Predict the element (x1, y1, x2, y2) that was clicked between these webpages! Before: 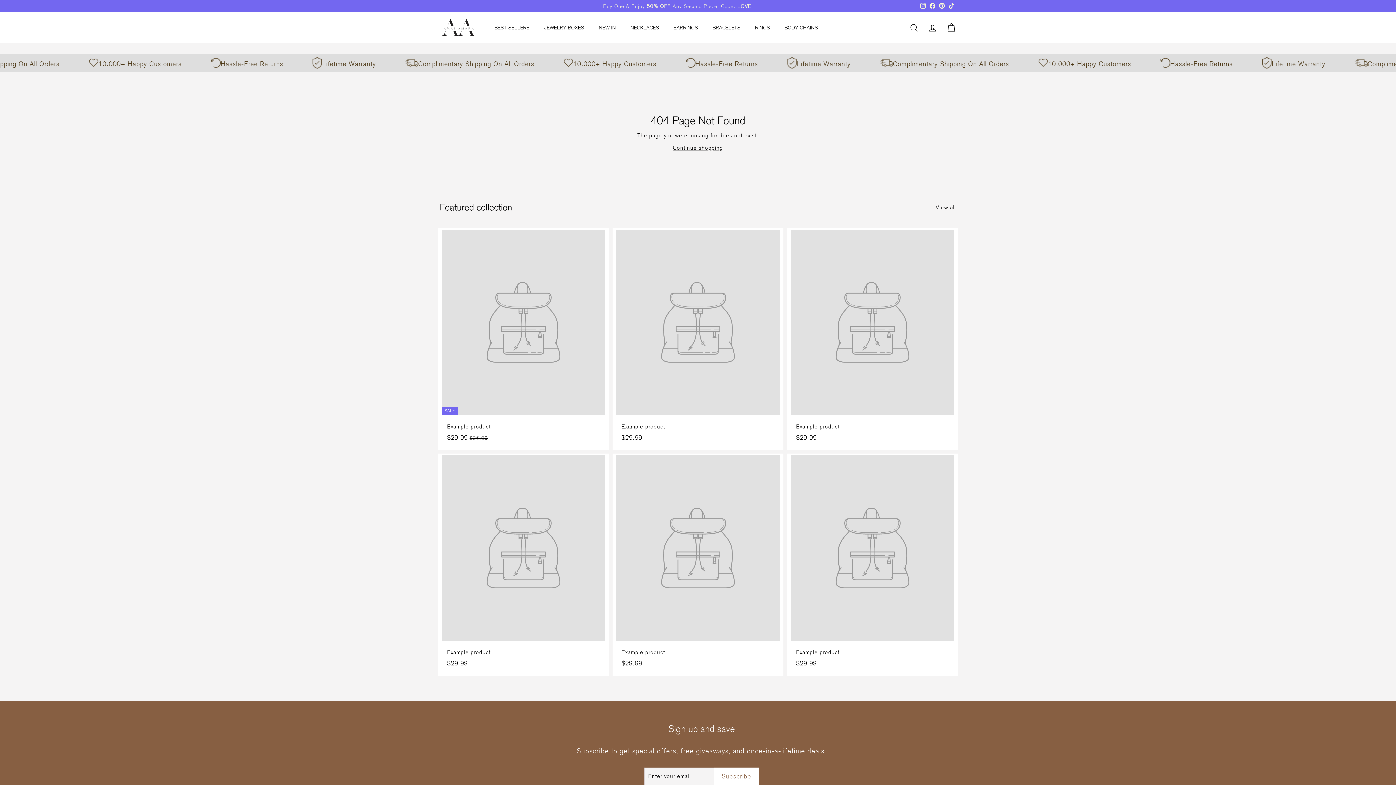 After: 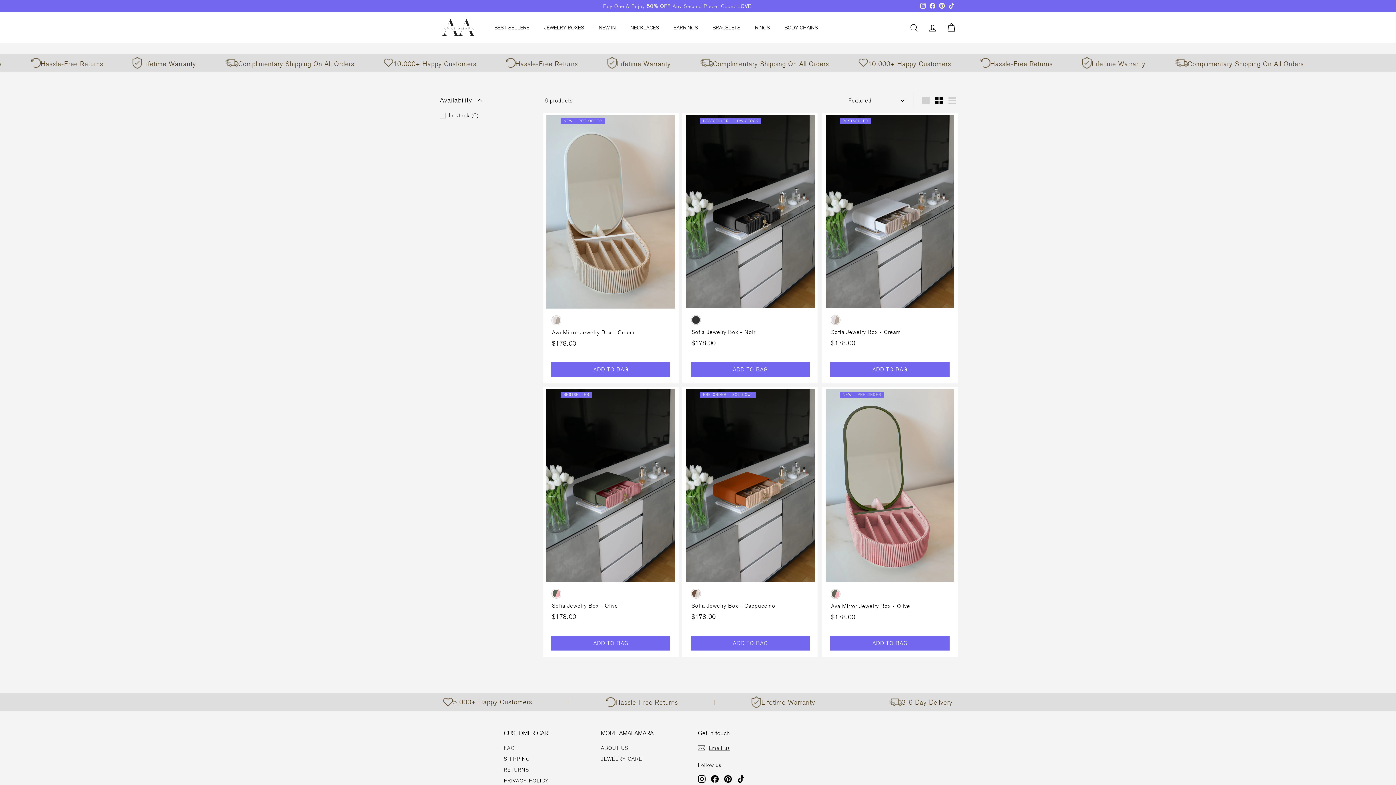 Action: label: JEWELRY BOXES bbox: (537, 18, 591, 36)